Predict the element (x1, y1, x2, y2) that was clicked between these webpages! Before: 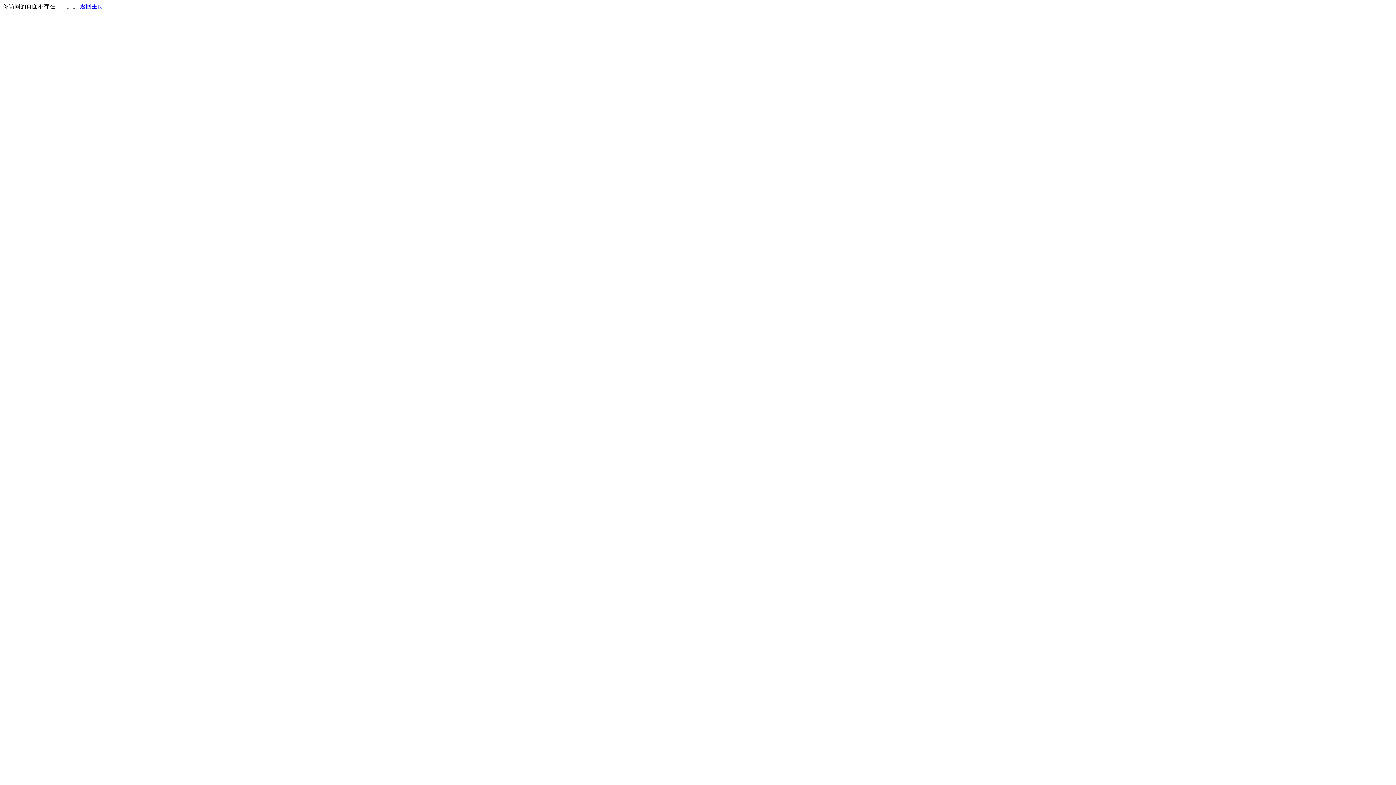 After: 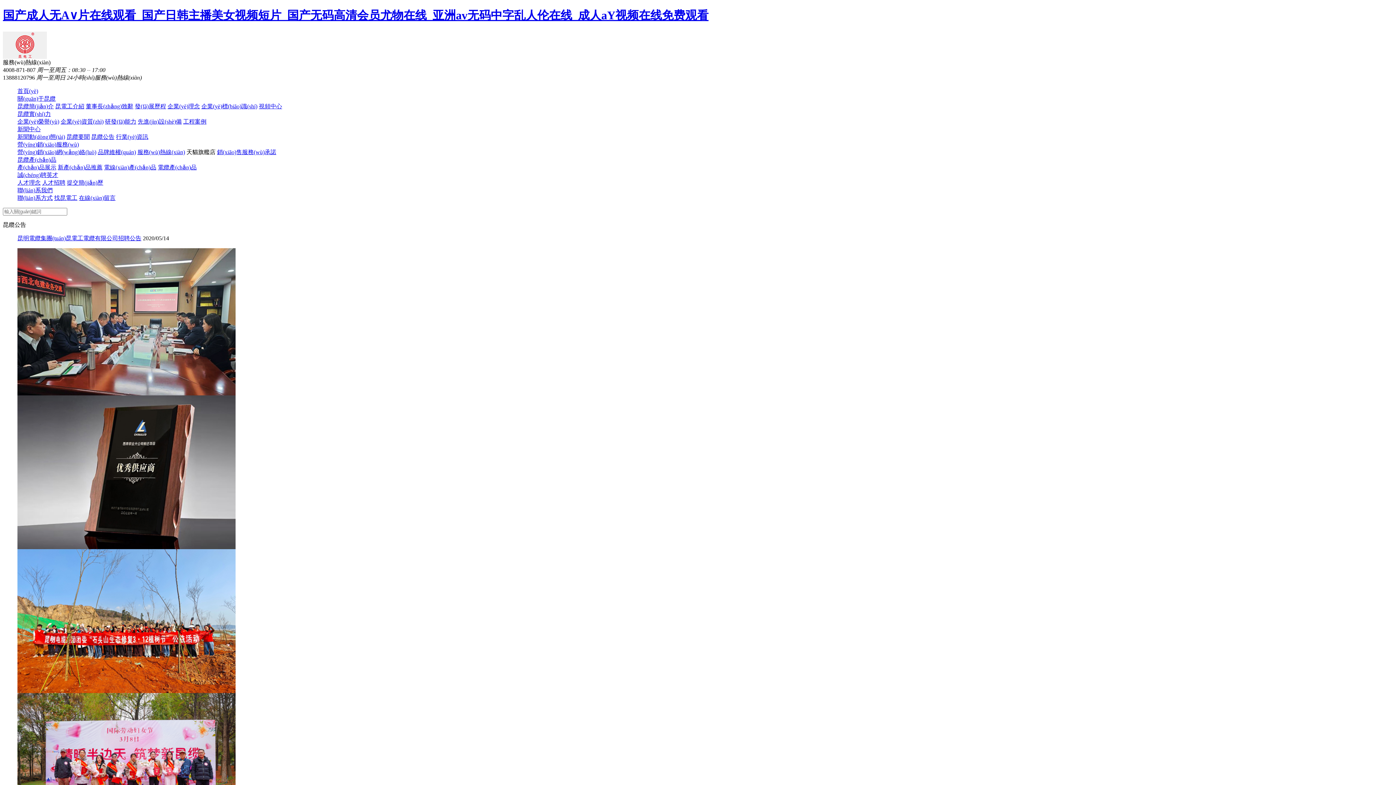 Action: bbox: (80, 3, 103, 9) label: 返回主页